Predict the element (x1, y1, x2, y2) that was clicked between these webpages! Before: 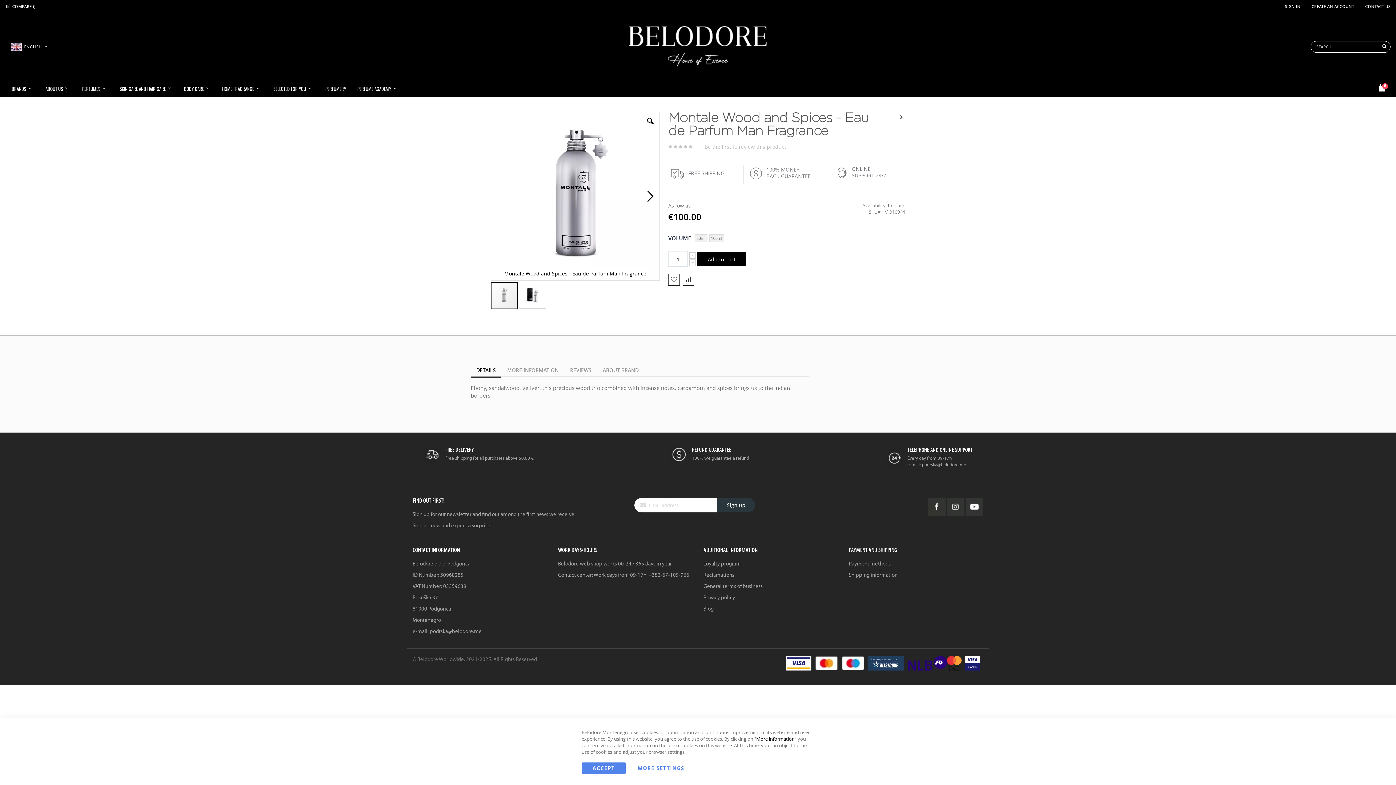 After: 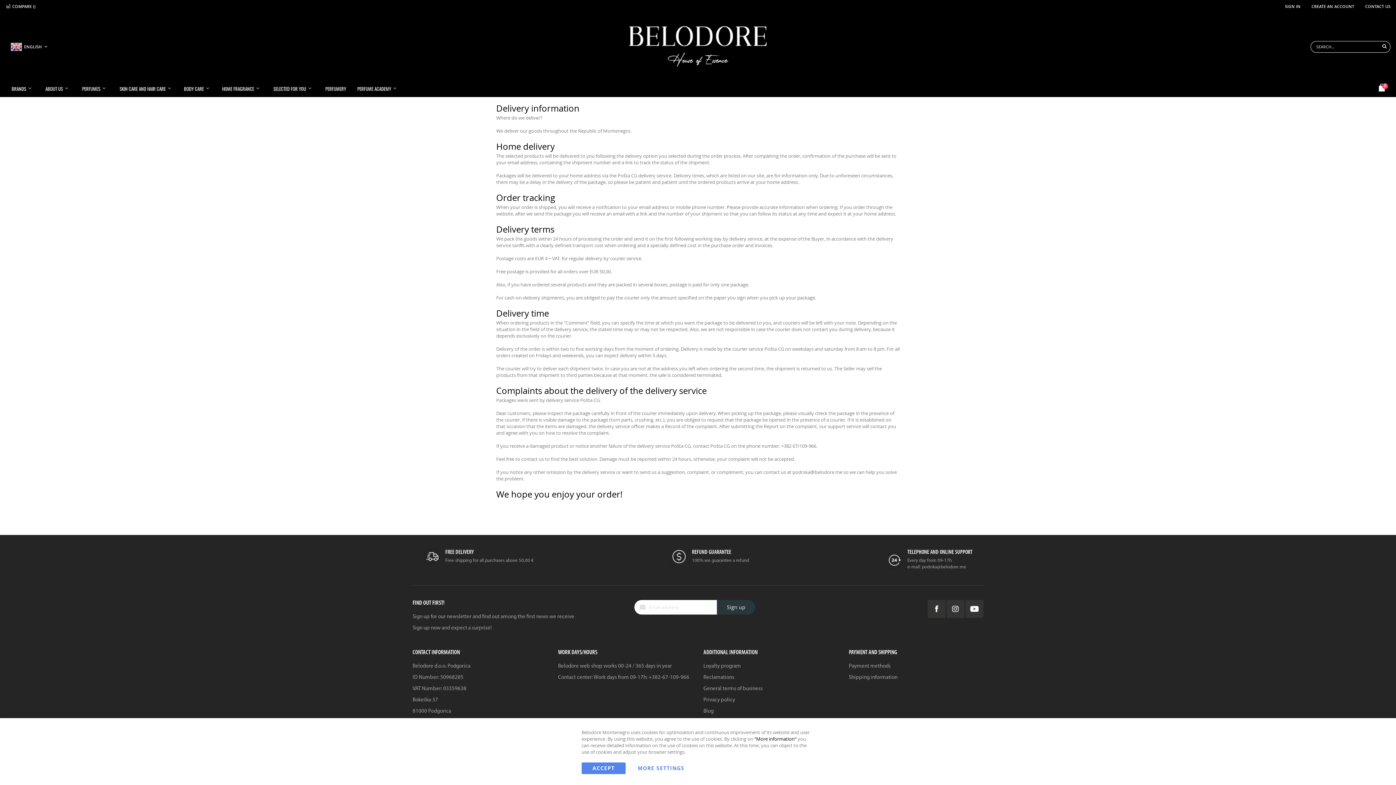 Action: label: Shipping information bbox: (849, 573, 897, 578)